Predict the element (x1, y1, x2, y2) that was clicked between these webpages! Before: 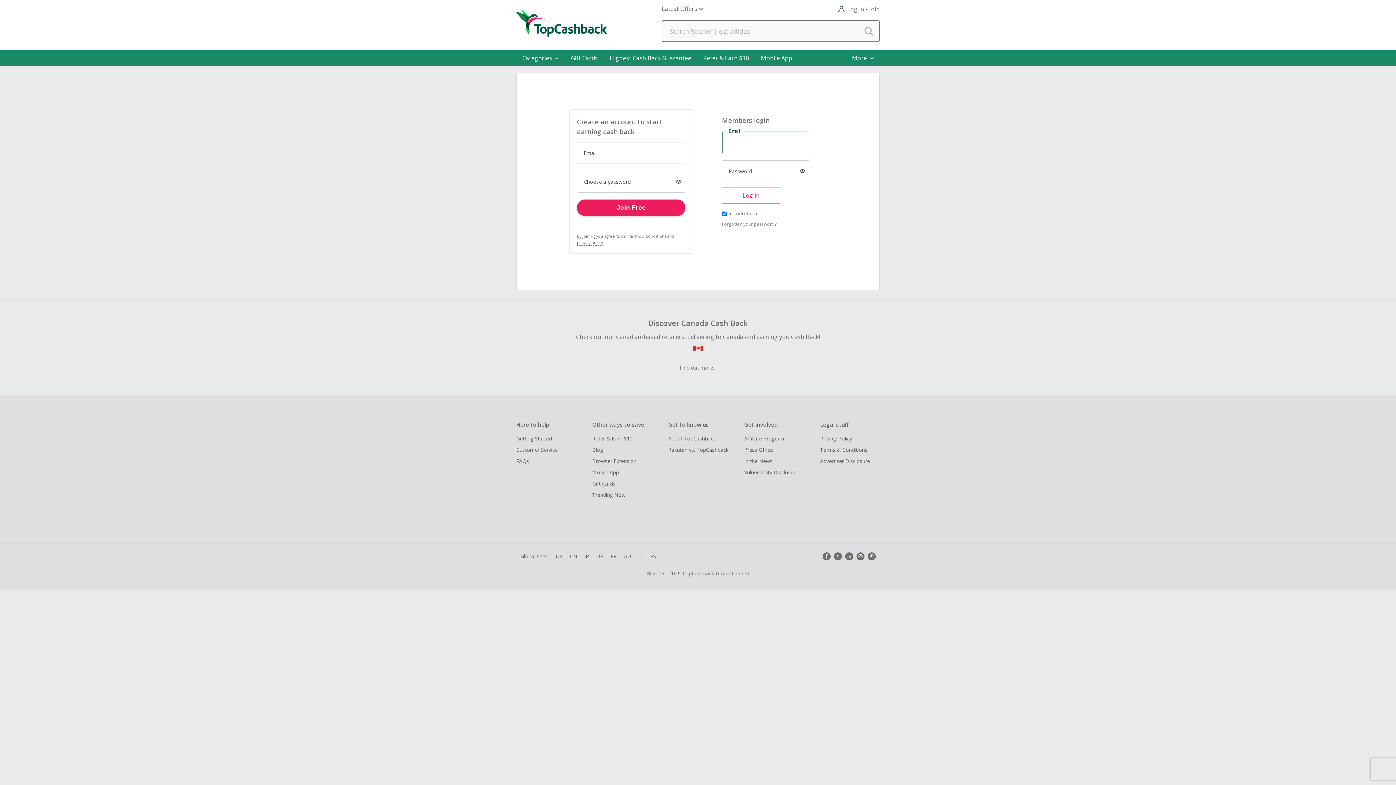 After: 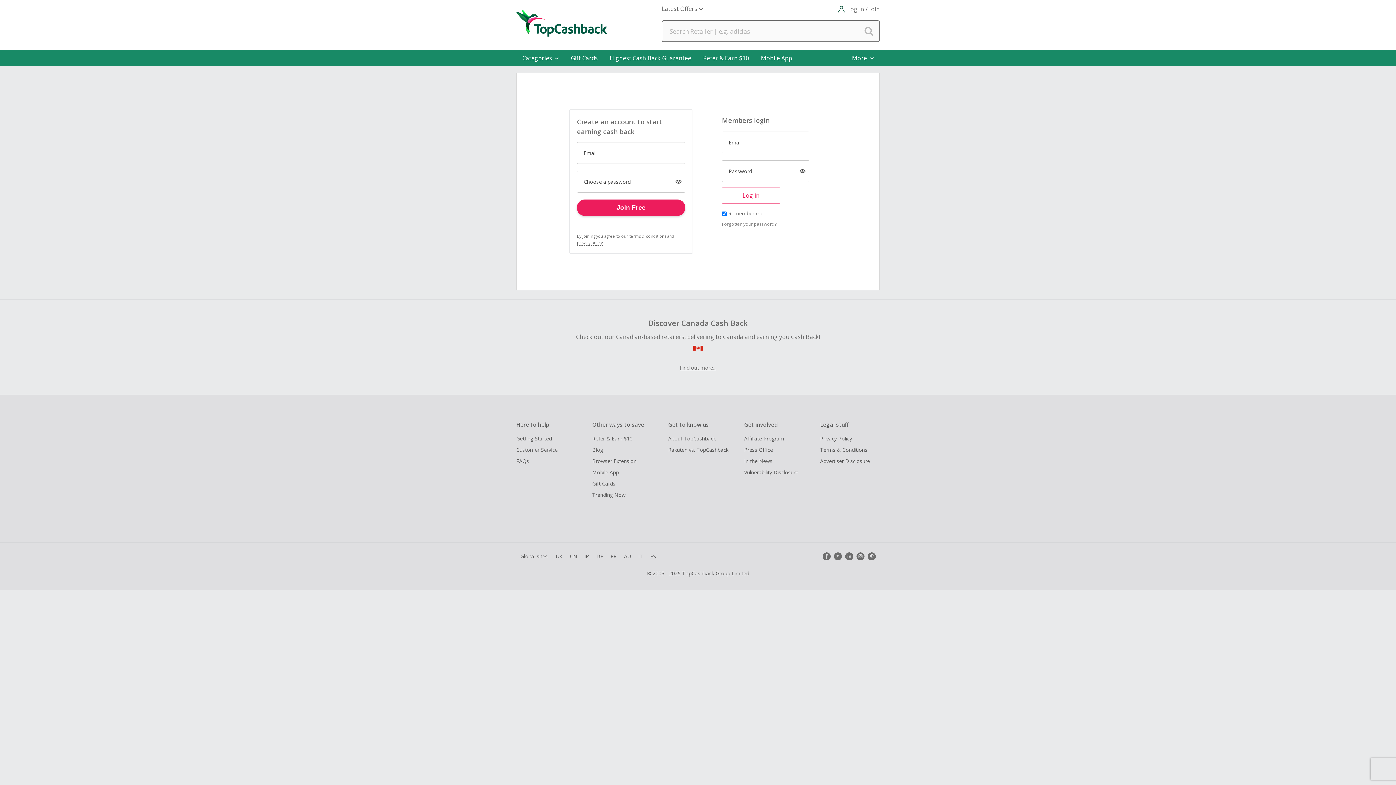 Action: bbox: (647, 550, 659, 562) label: ES